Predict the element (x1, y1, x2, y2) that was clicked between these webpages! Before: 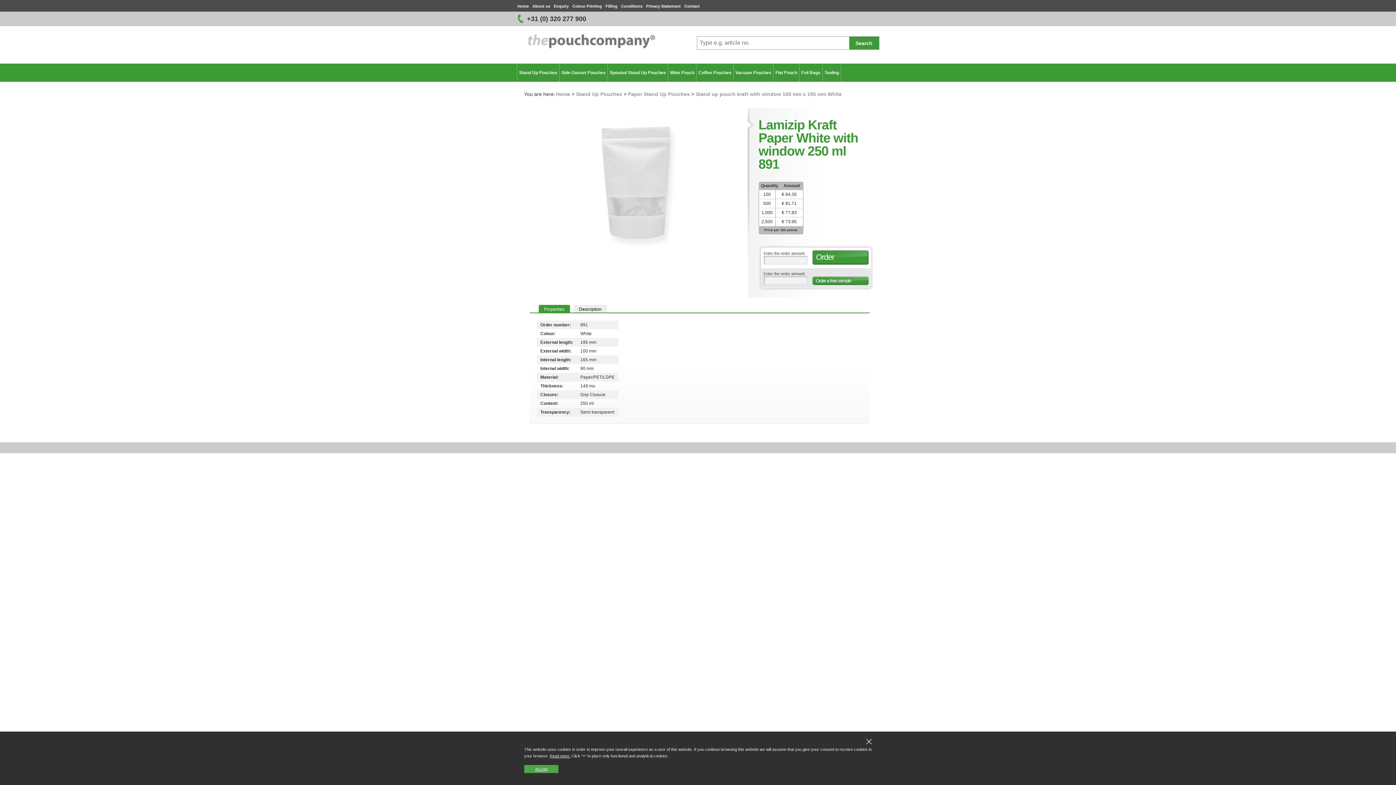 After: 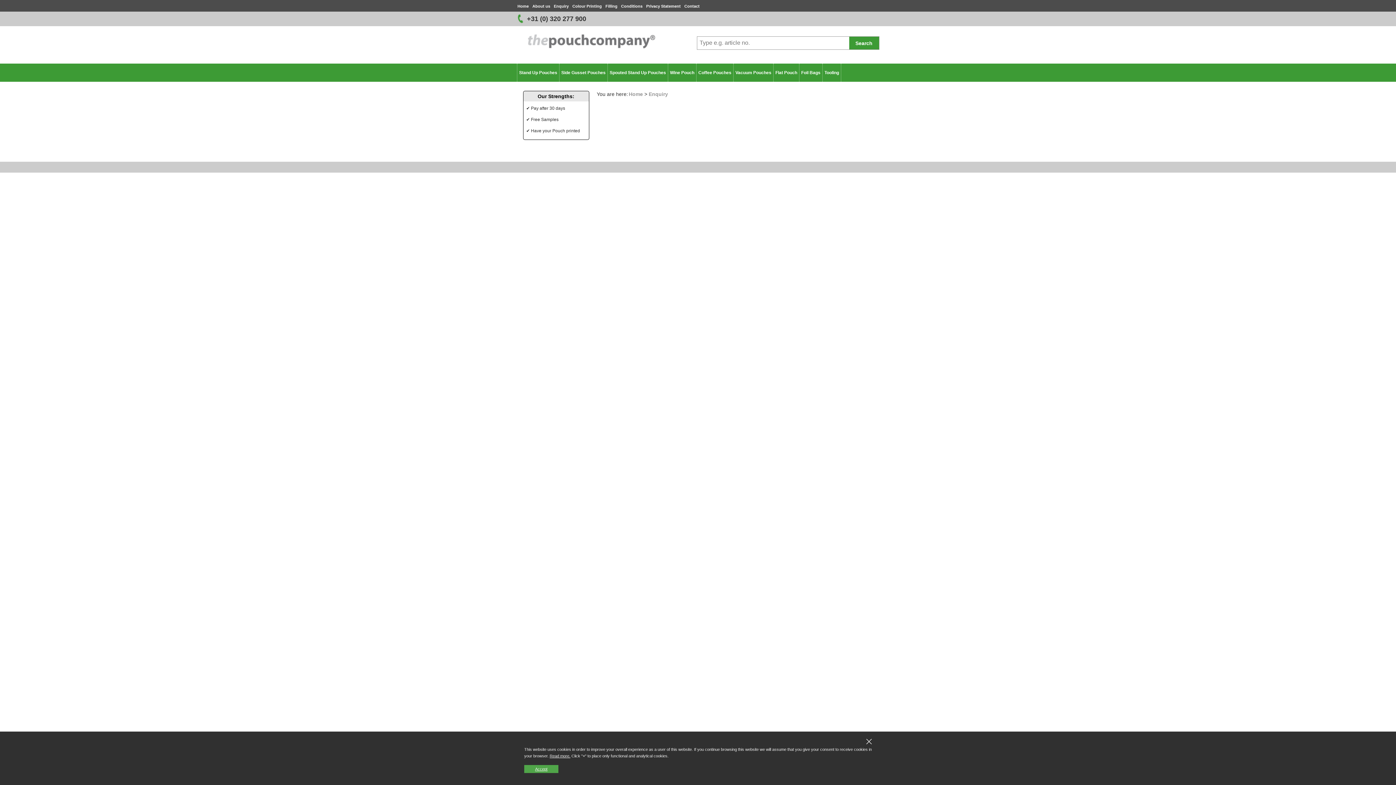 Action: label: Enquiry bbox: (554, 4, 568, 8)